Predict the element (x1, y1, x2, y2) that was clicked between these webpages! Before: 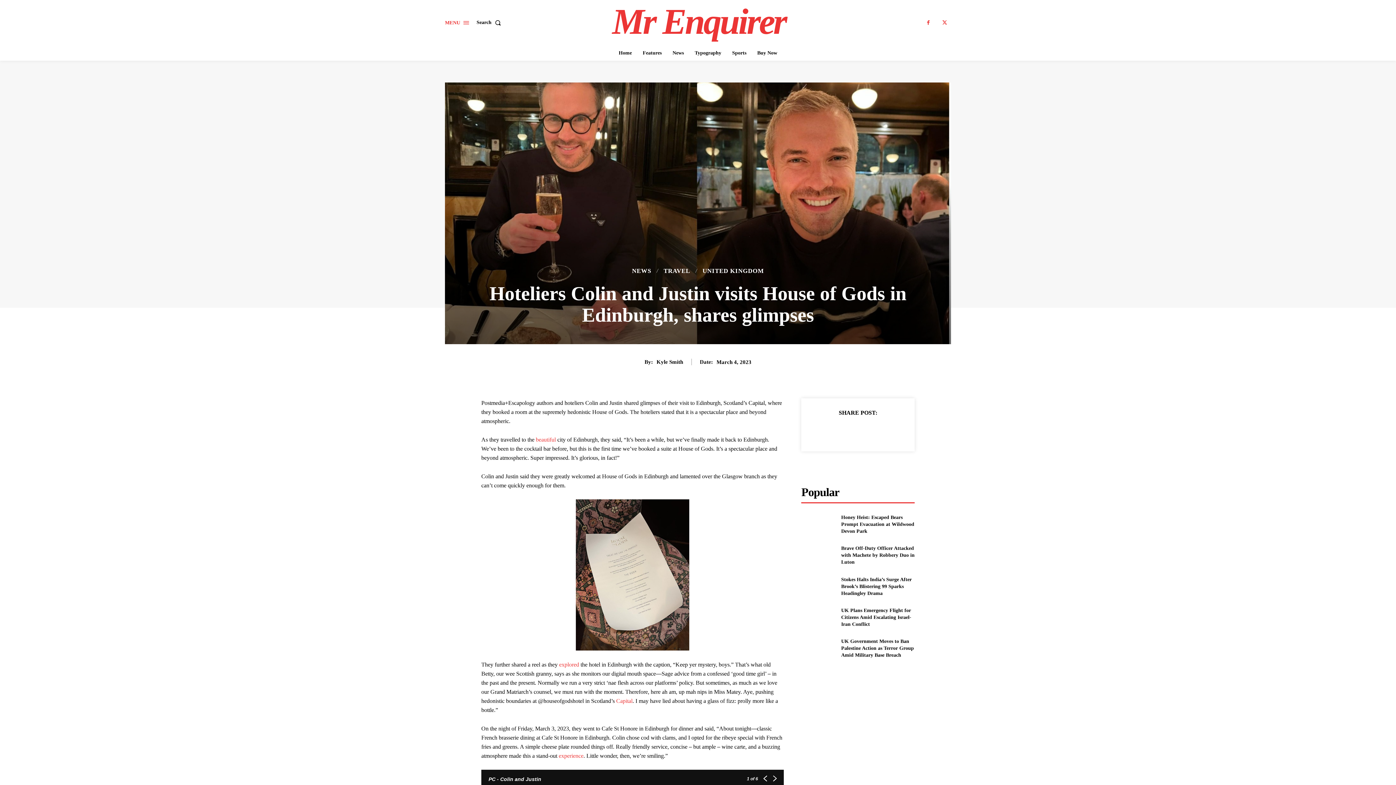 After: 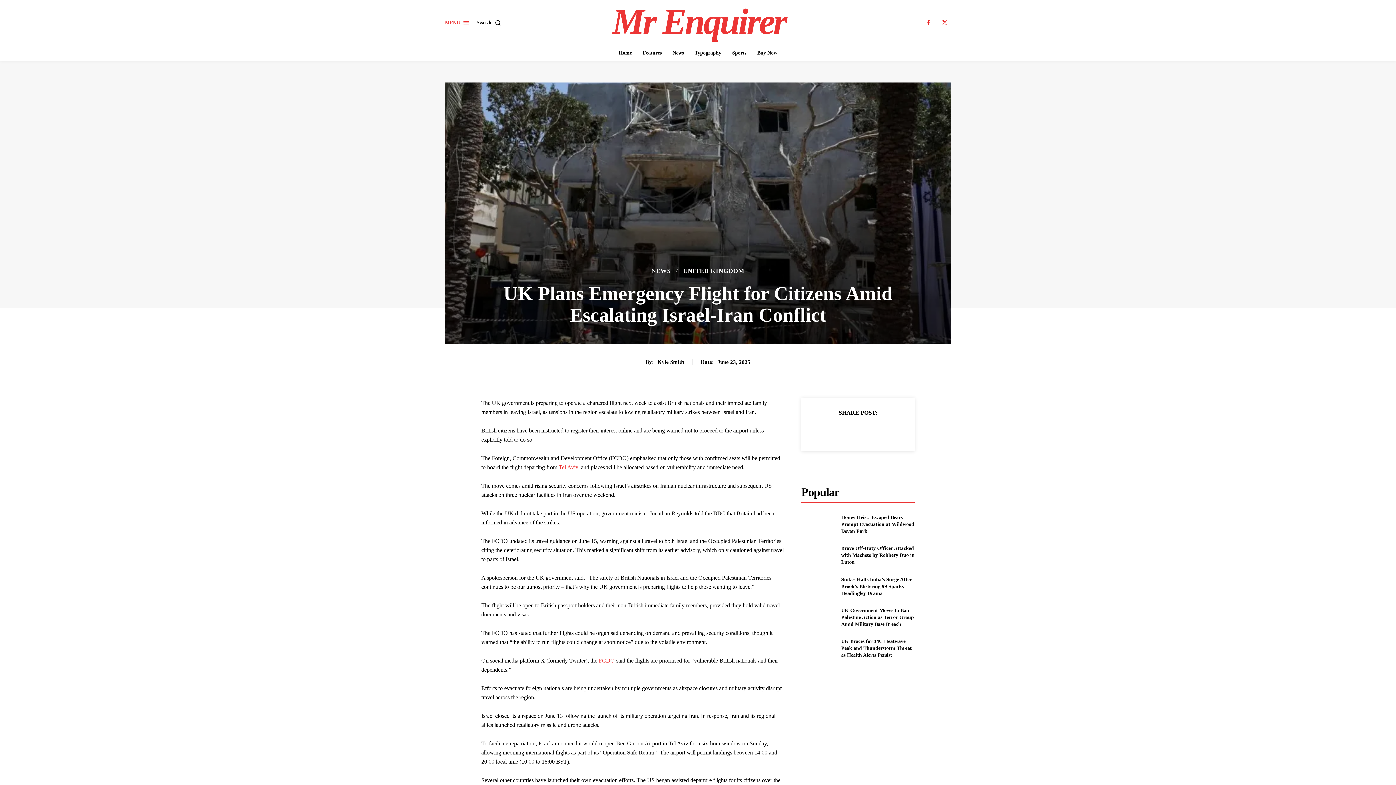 Action: bbox: (801, 605, 835, 629)